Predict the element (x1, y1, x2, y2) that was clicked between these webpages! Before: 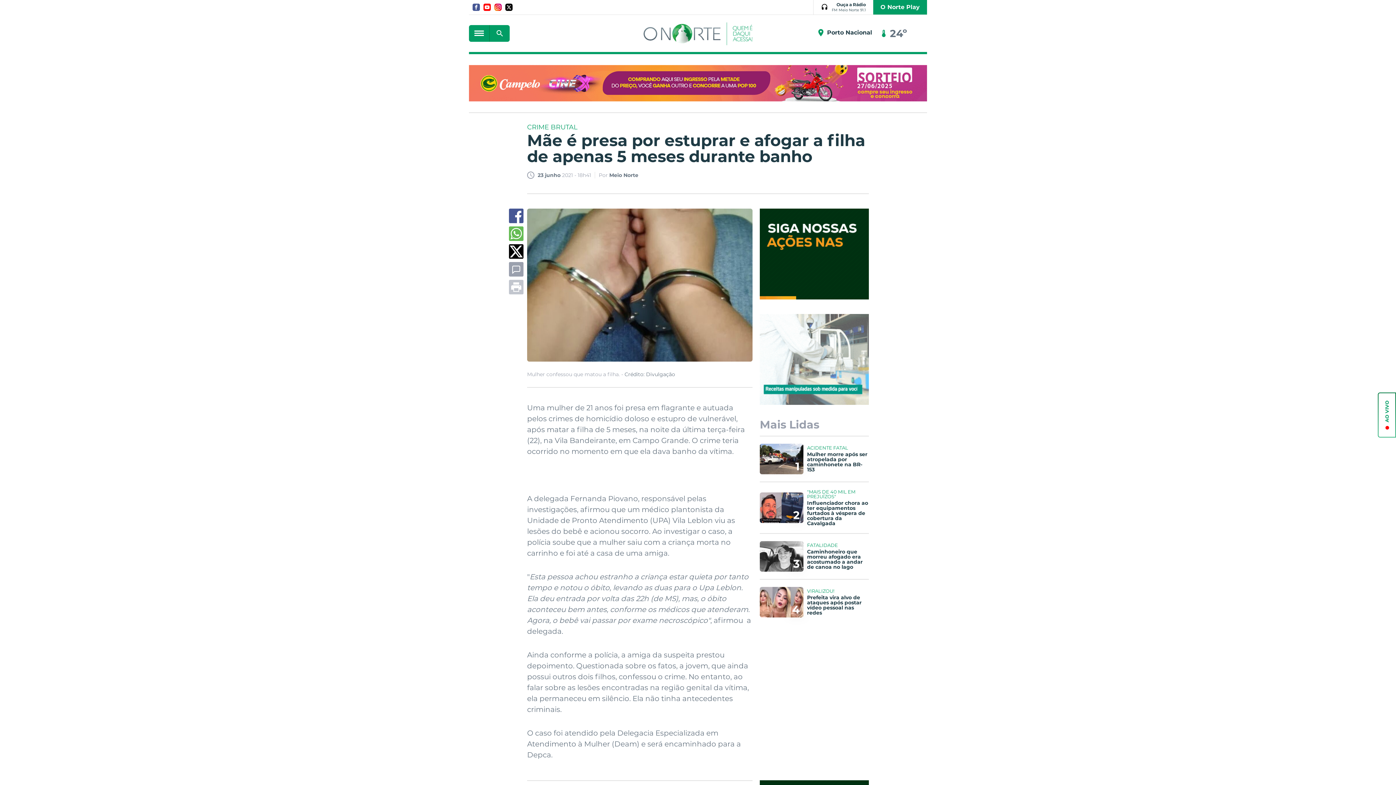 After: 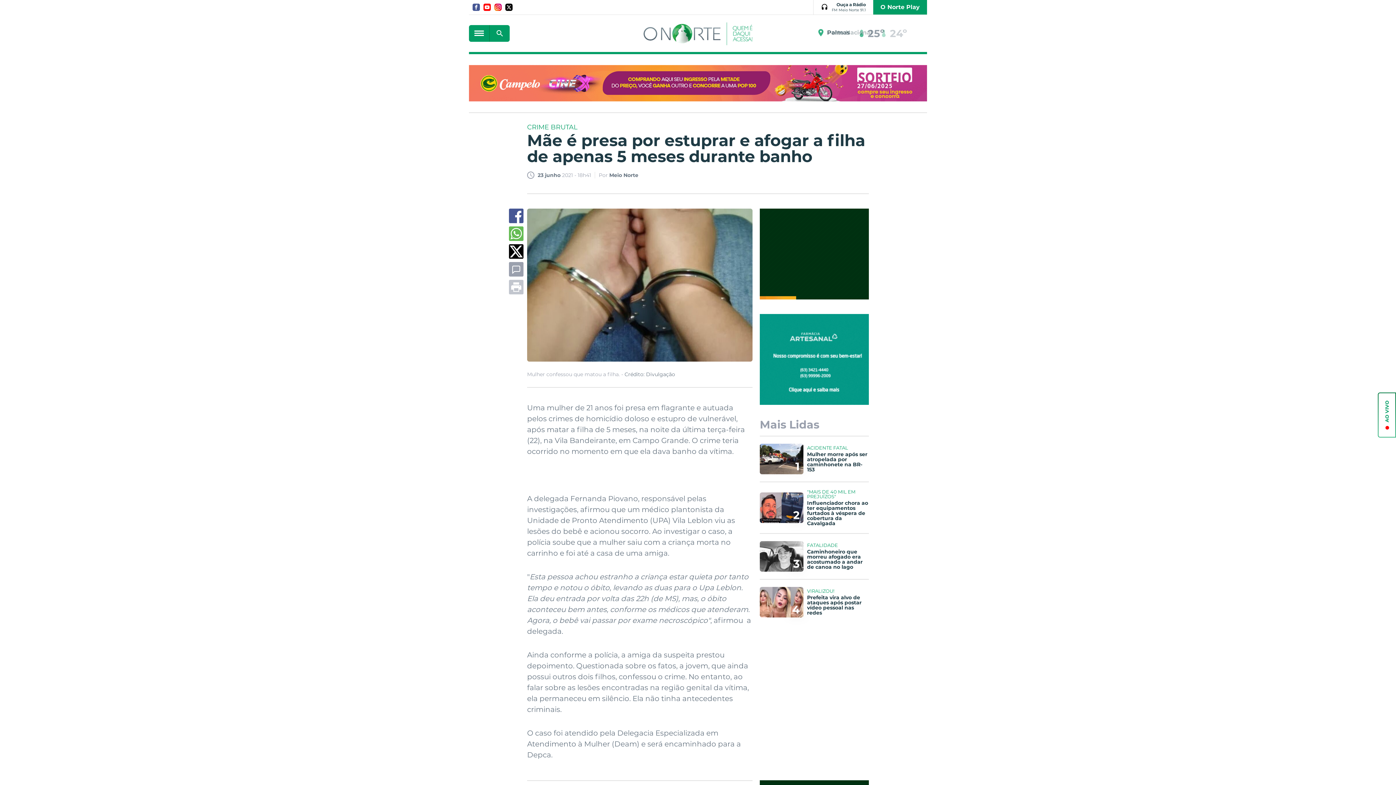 Action: bbox: (760, 208, 869, 299)